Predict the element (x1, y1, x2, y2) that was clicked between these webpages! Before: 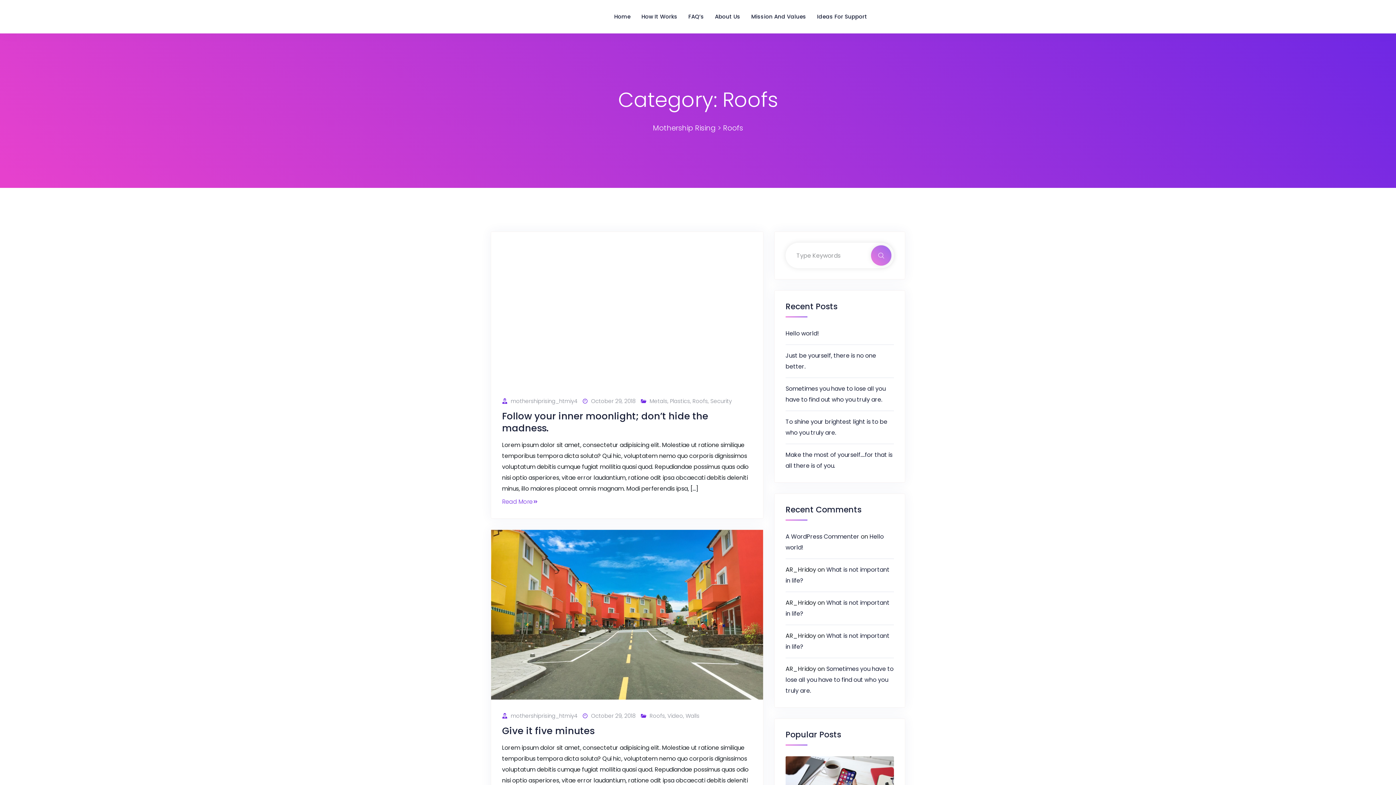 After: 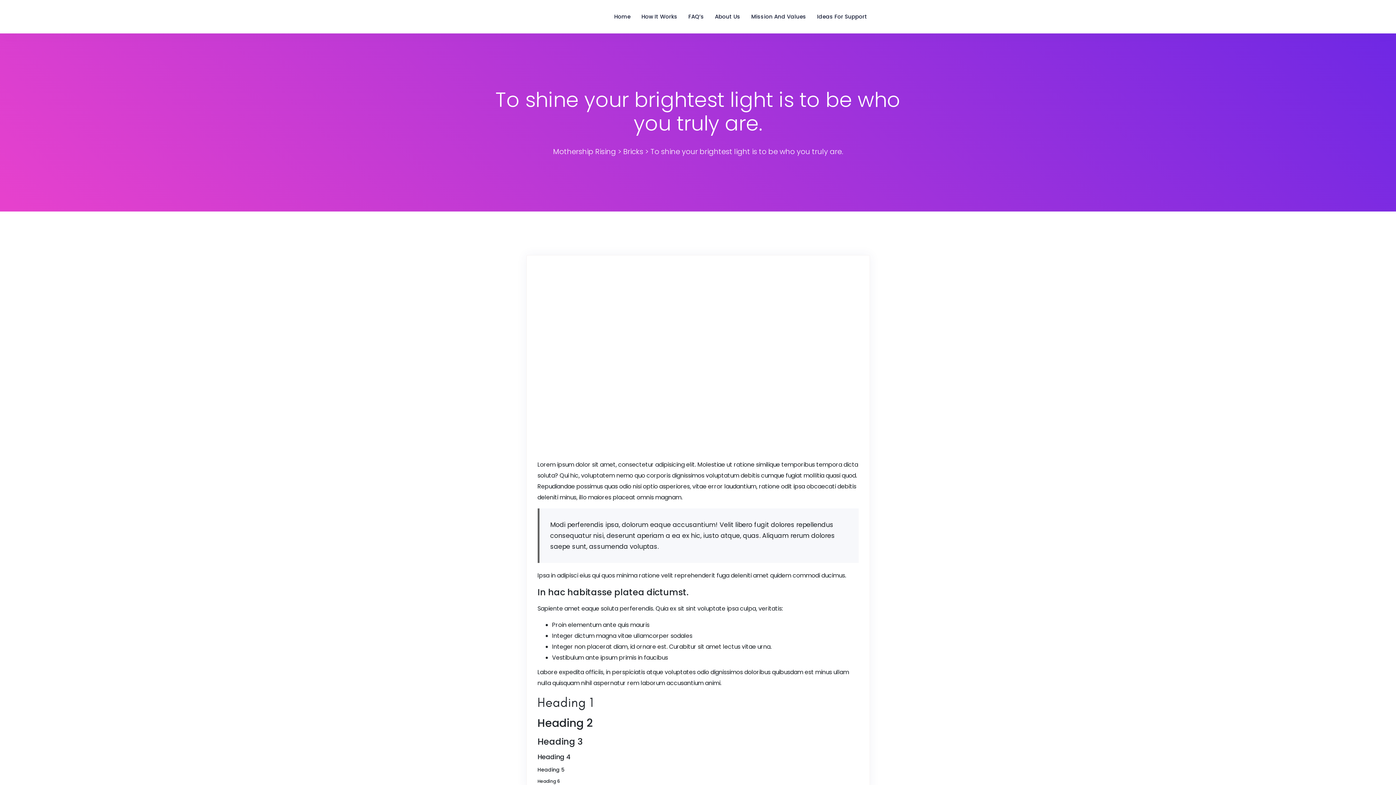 Action: bbox: (785, 416, 894, 438) label: To shine your brightest light is to be who you truly are.